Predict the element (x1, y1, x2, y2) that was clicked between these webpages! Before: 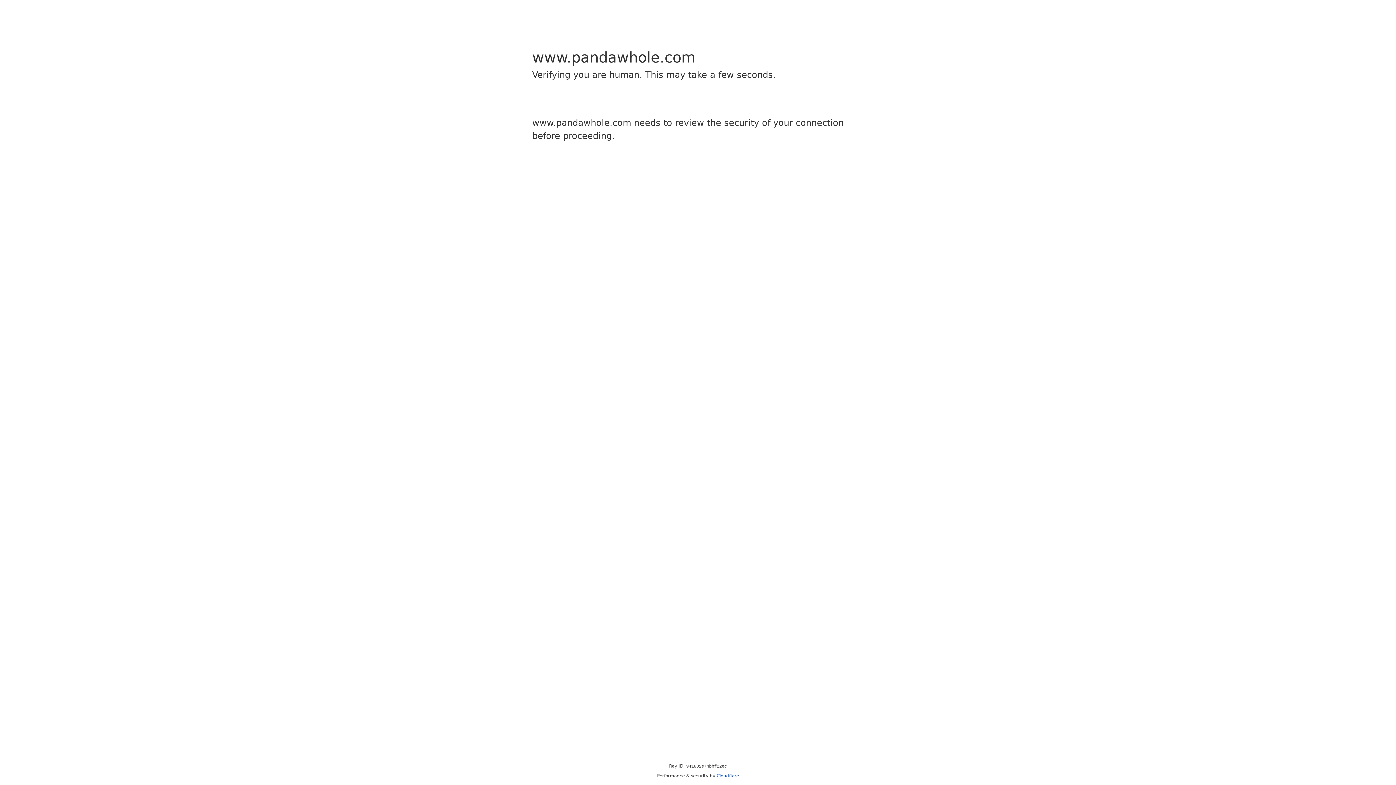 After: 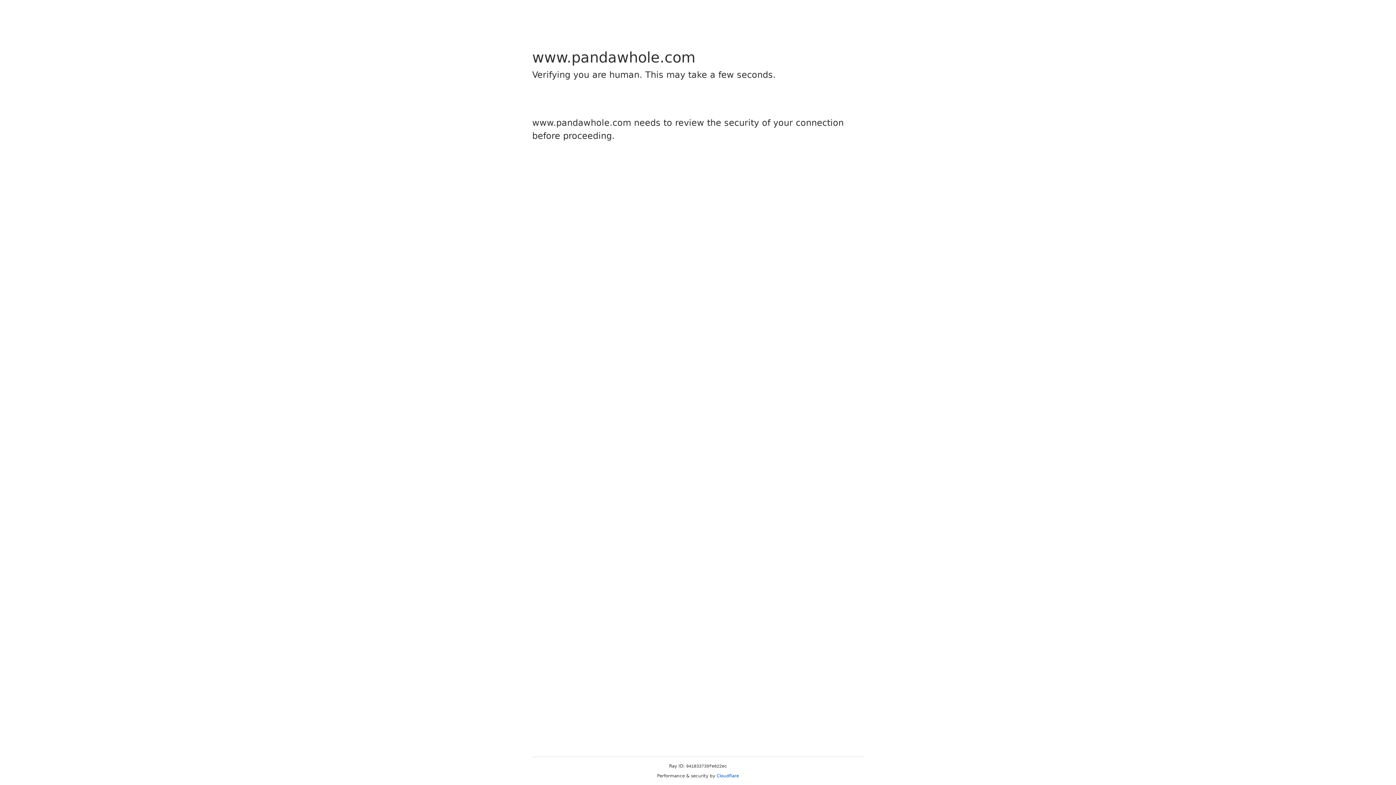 Action: bbox: (716, 773, 739, 778) label: Cloudflare